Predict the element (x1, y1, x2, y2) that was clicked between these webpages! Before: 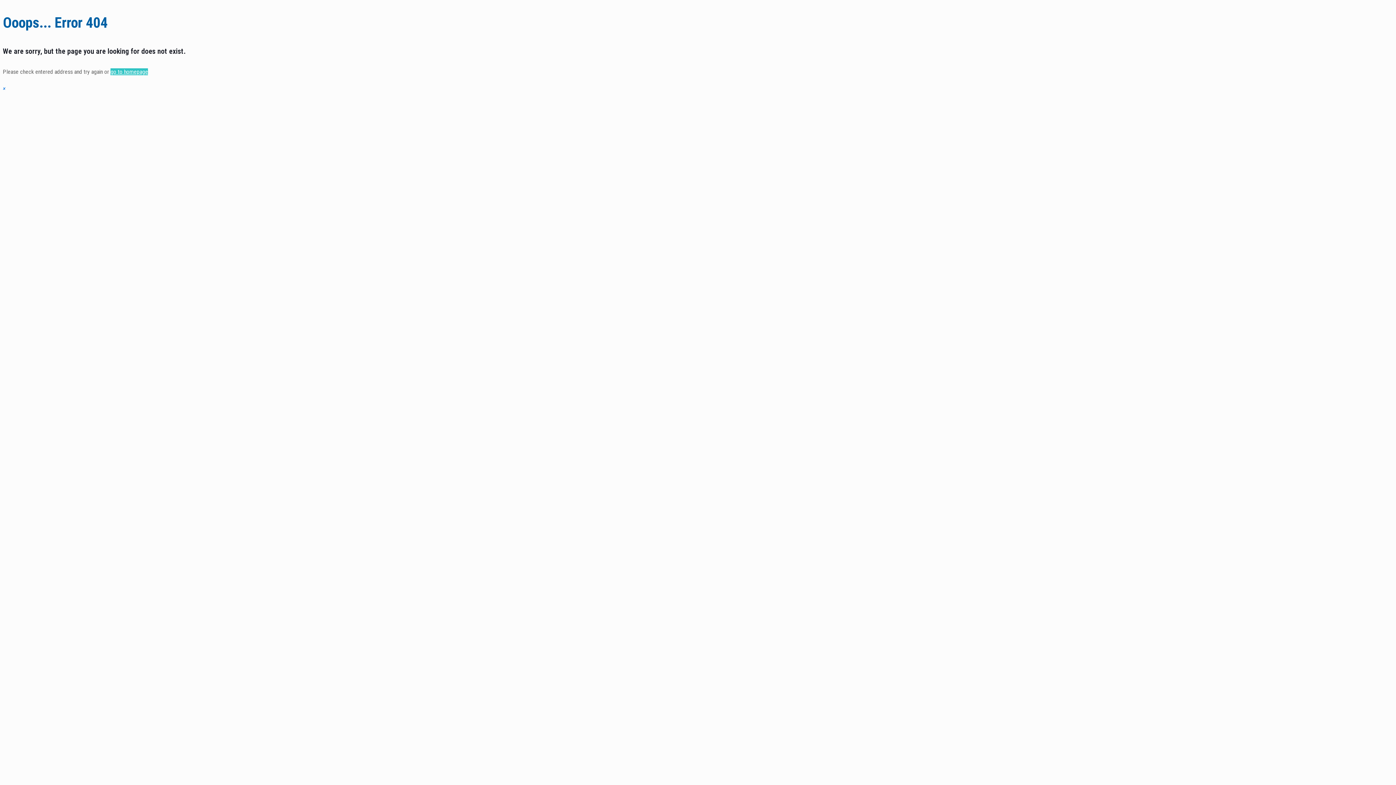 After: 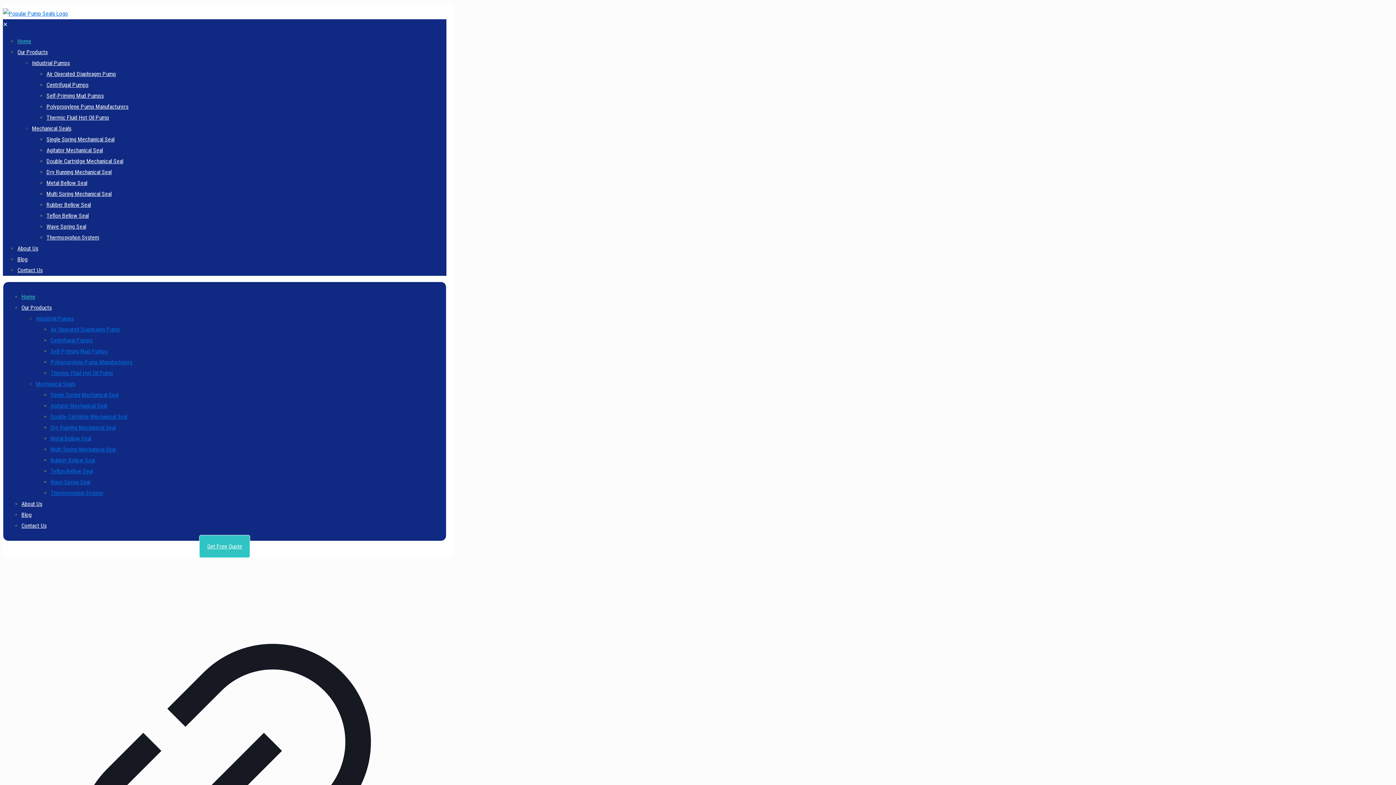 Action: bbox: (110, 68, 148, 75) label: go to homepage